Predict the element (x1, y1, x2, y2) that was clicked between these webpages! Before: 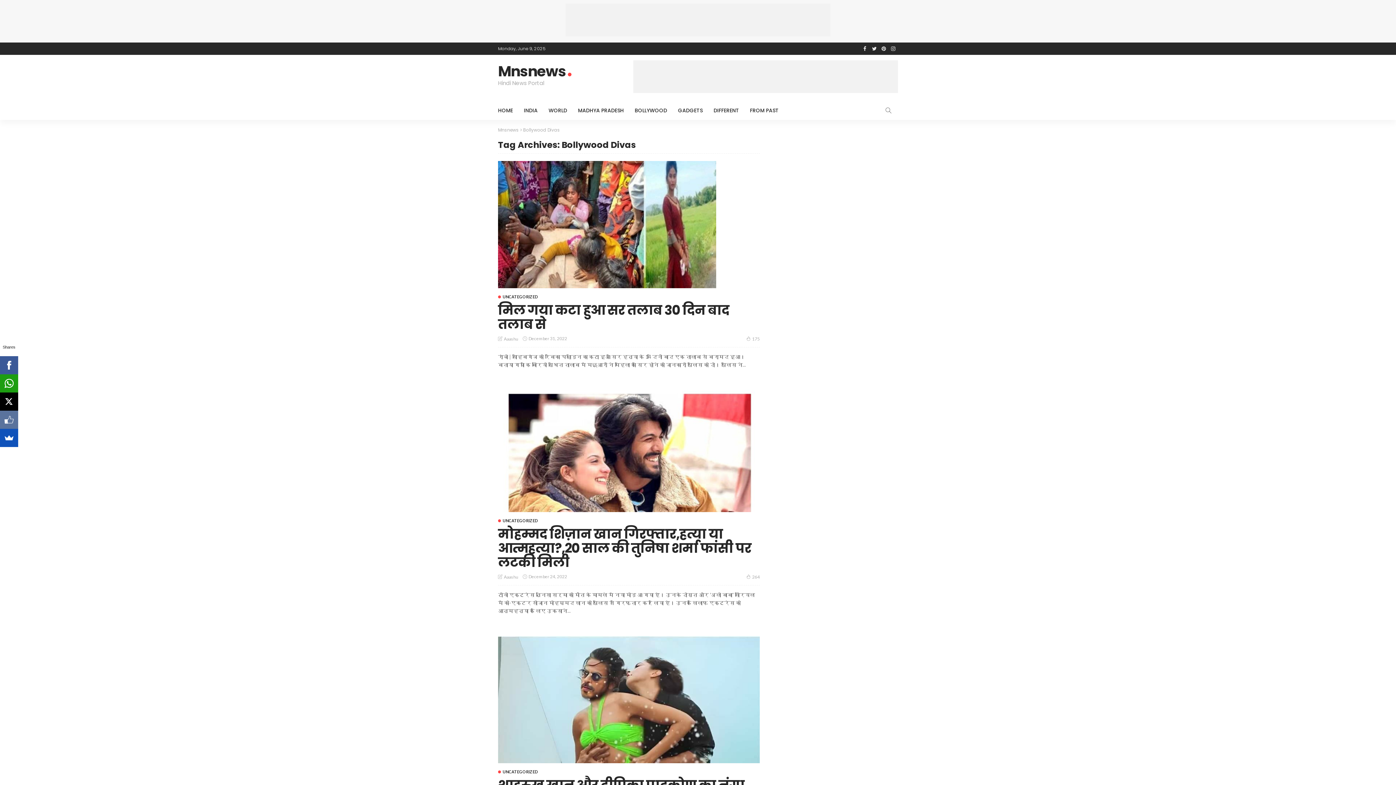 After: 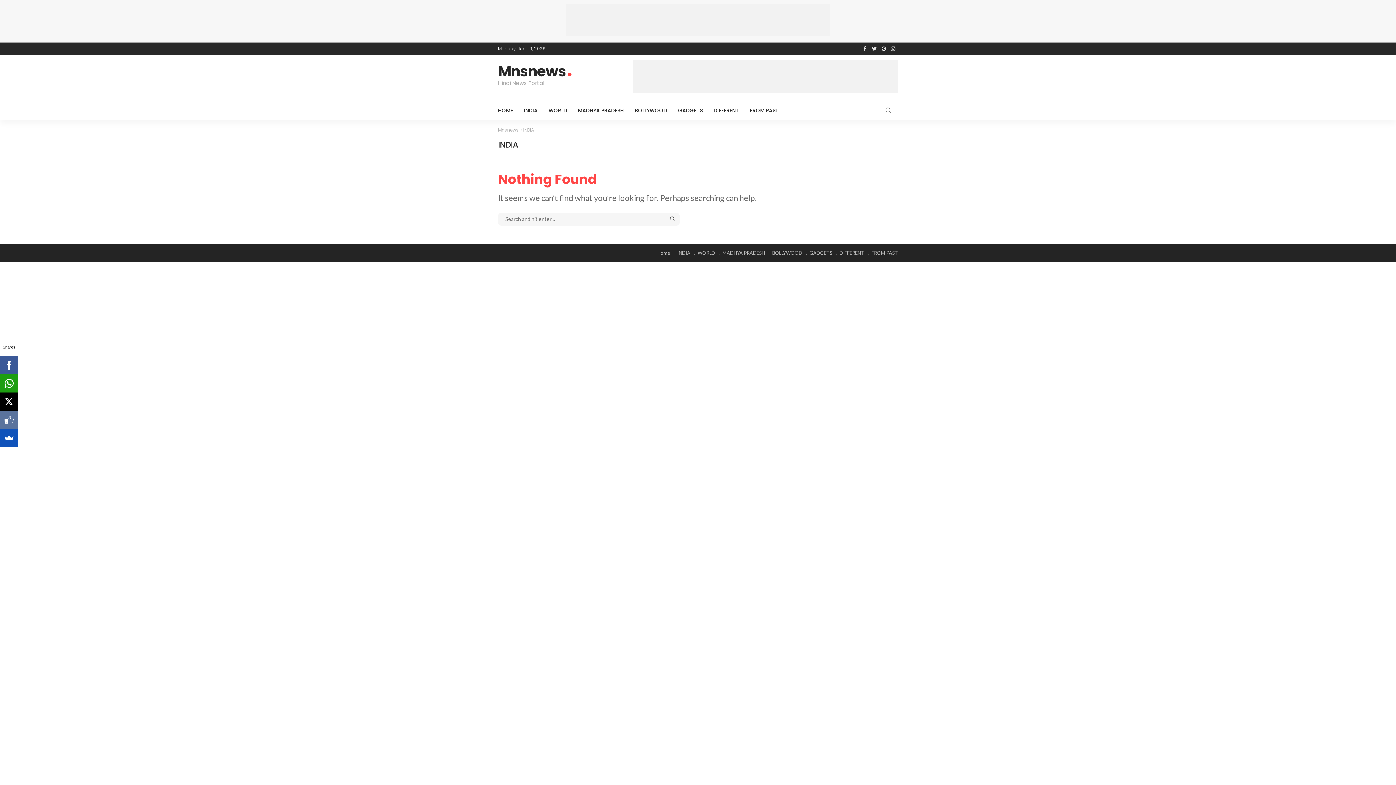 Action: bbox: (518, 101, 543, 120) label: INDIA